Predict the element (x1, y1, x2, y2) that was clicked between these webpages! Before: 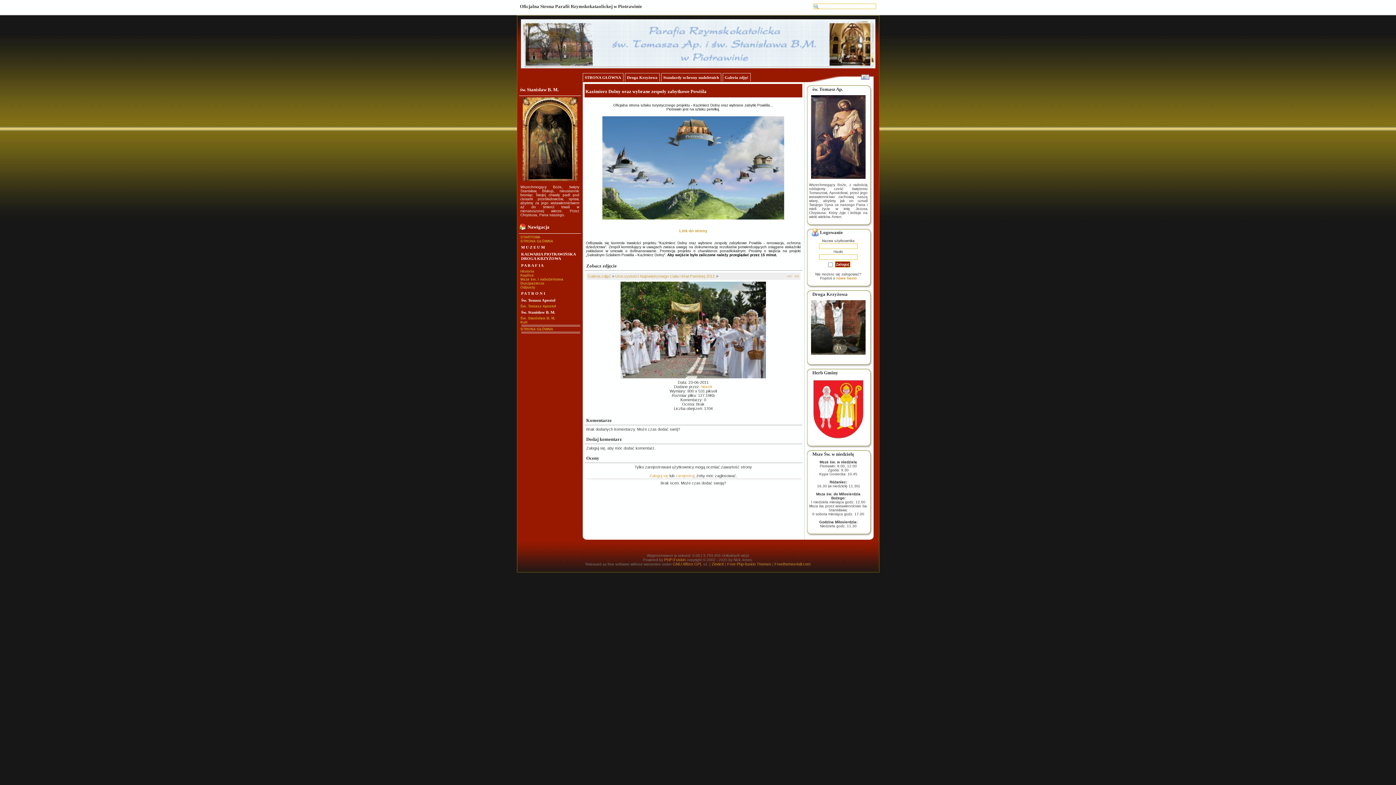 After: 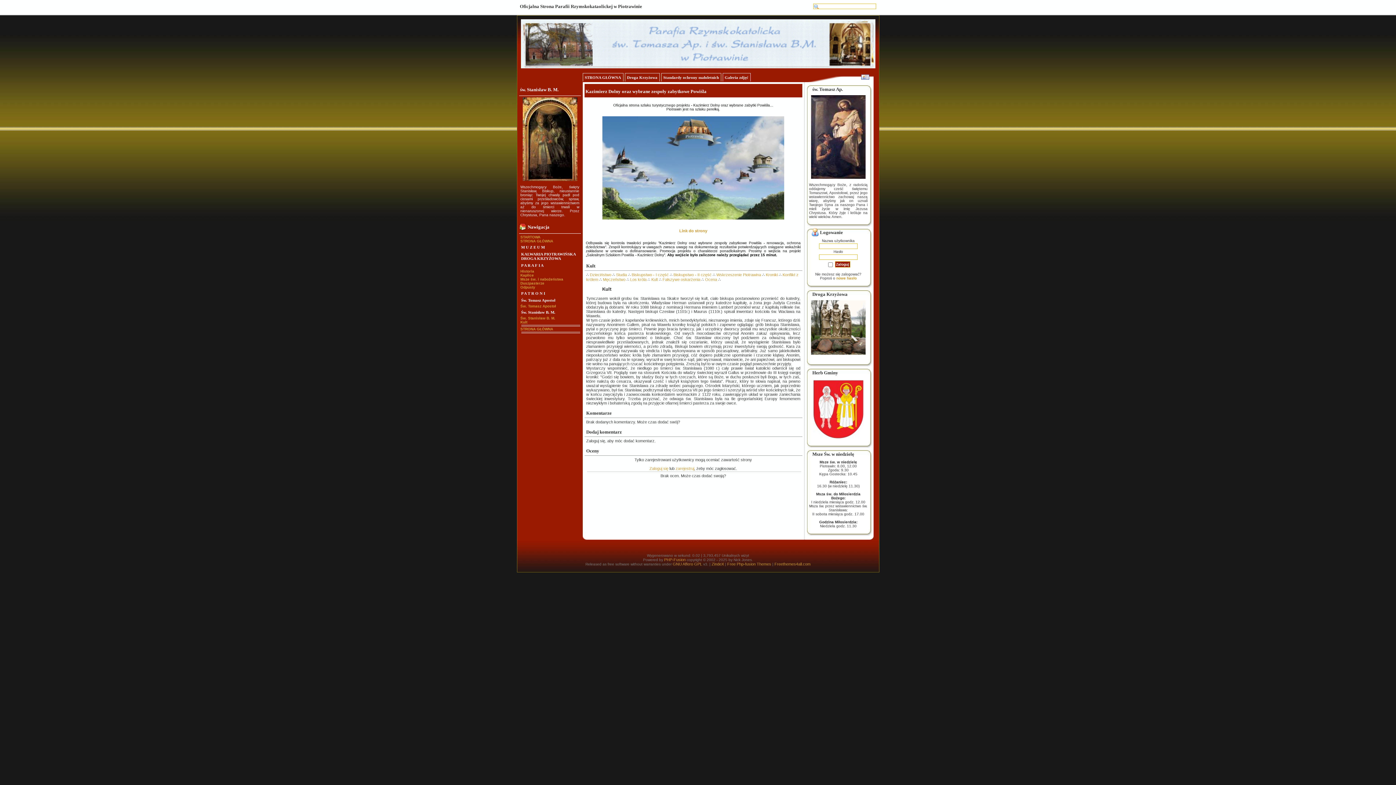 Action: label: Kult bbox: (520, 320, 527, 324)